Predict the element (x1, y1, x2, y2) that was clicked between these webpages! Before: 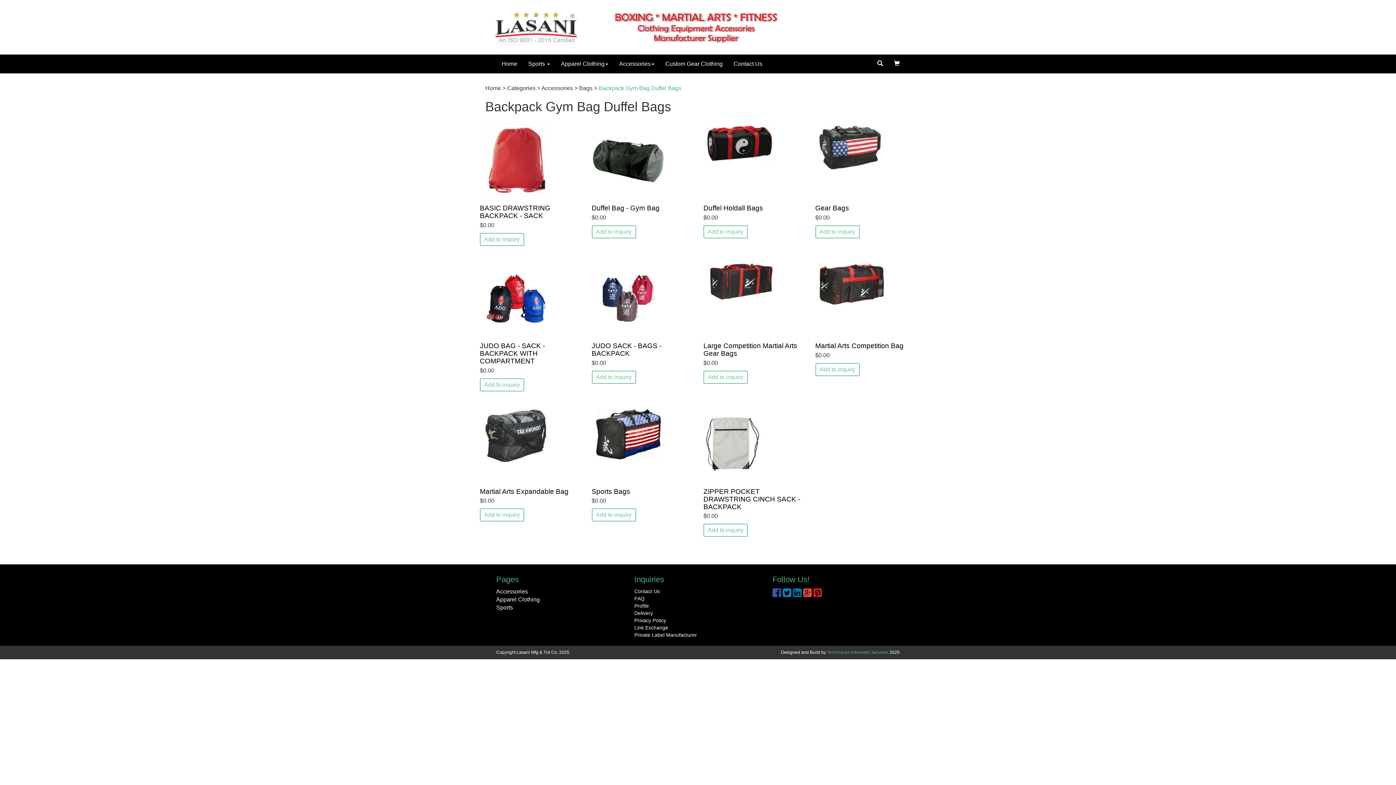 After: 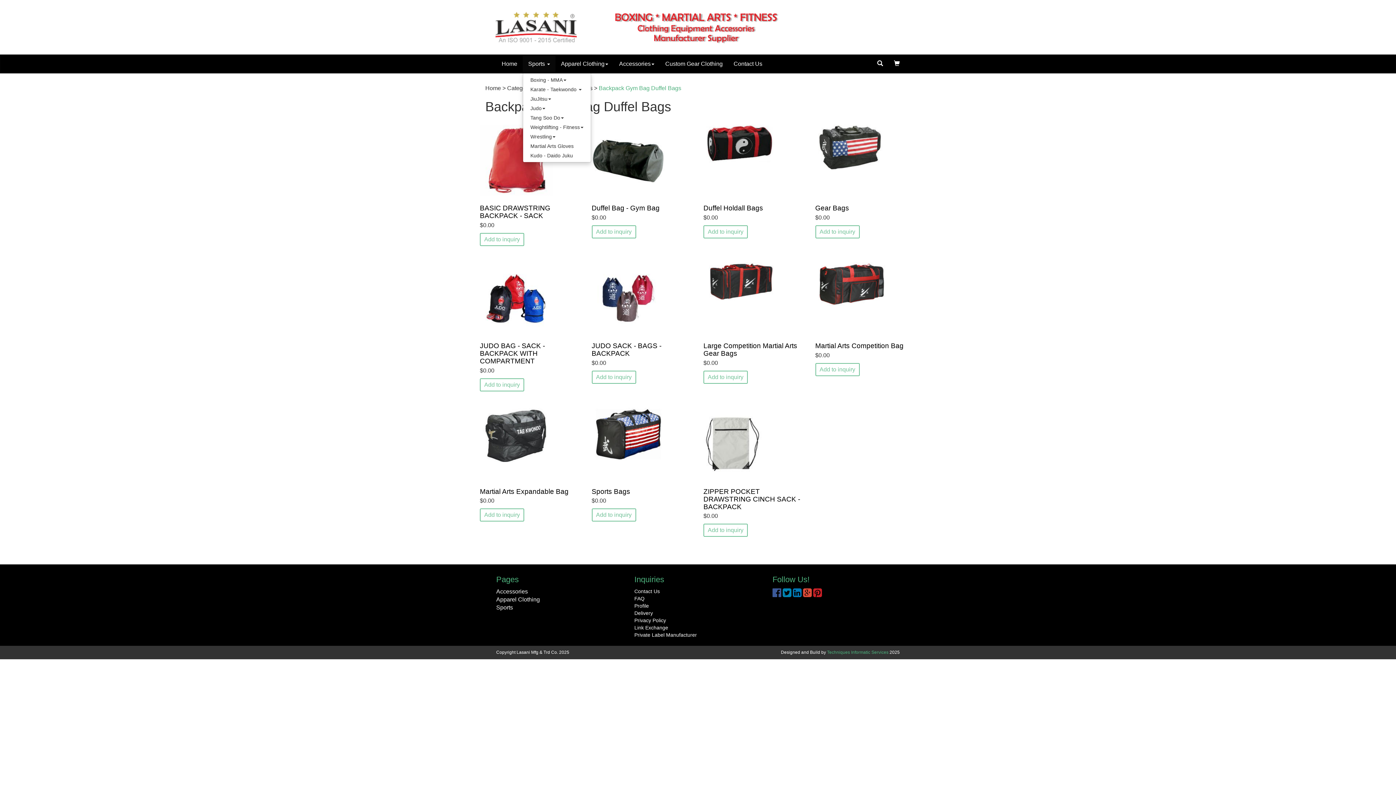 Action: label: Sports  bbox: (522, 54, 555, 73)